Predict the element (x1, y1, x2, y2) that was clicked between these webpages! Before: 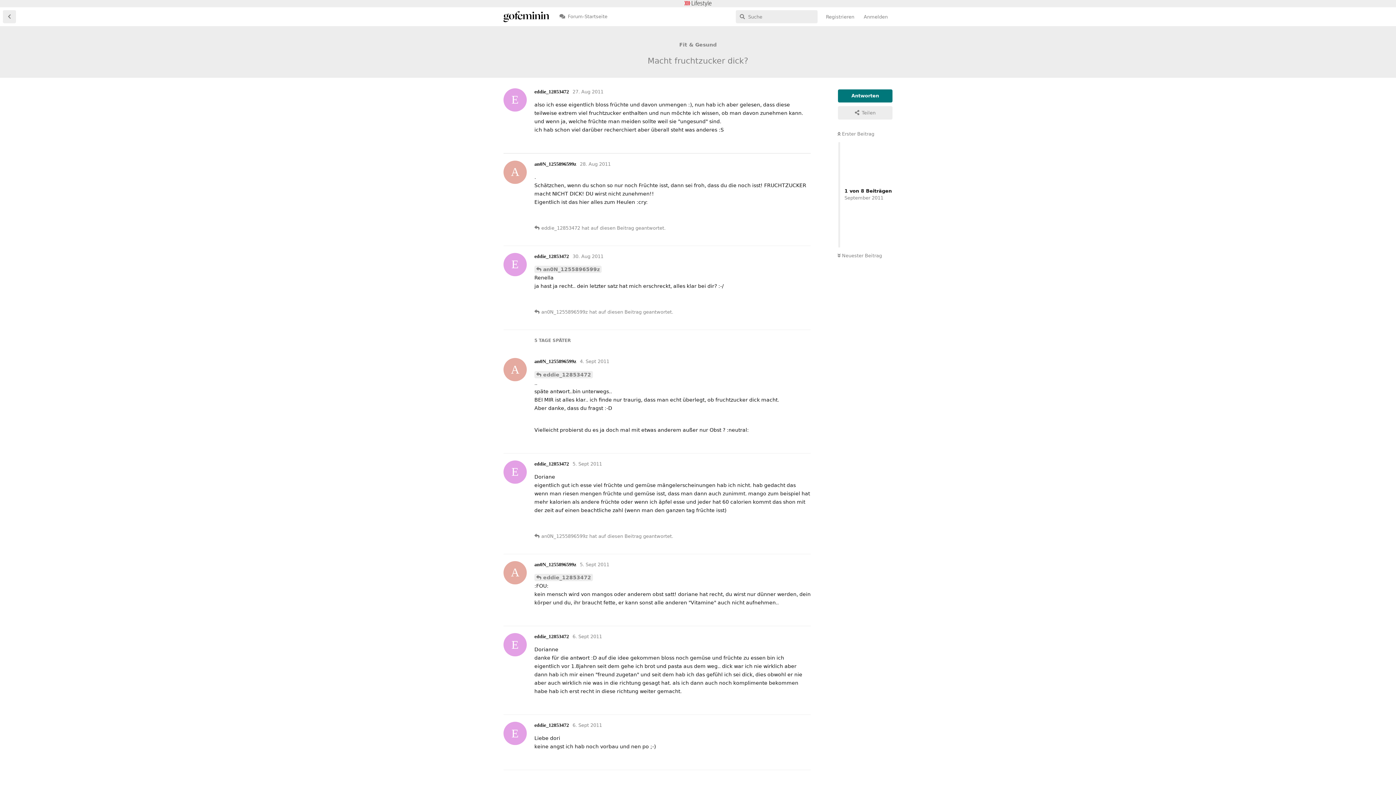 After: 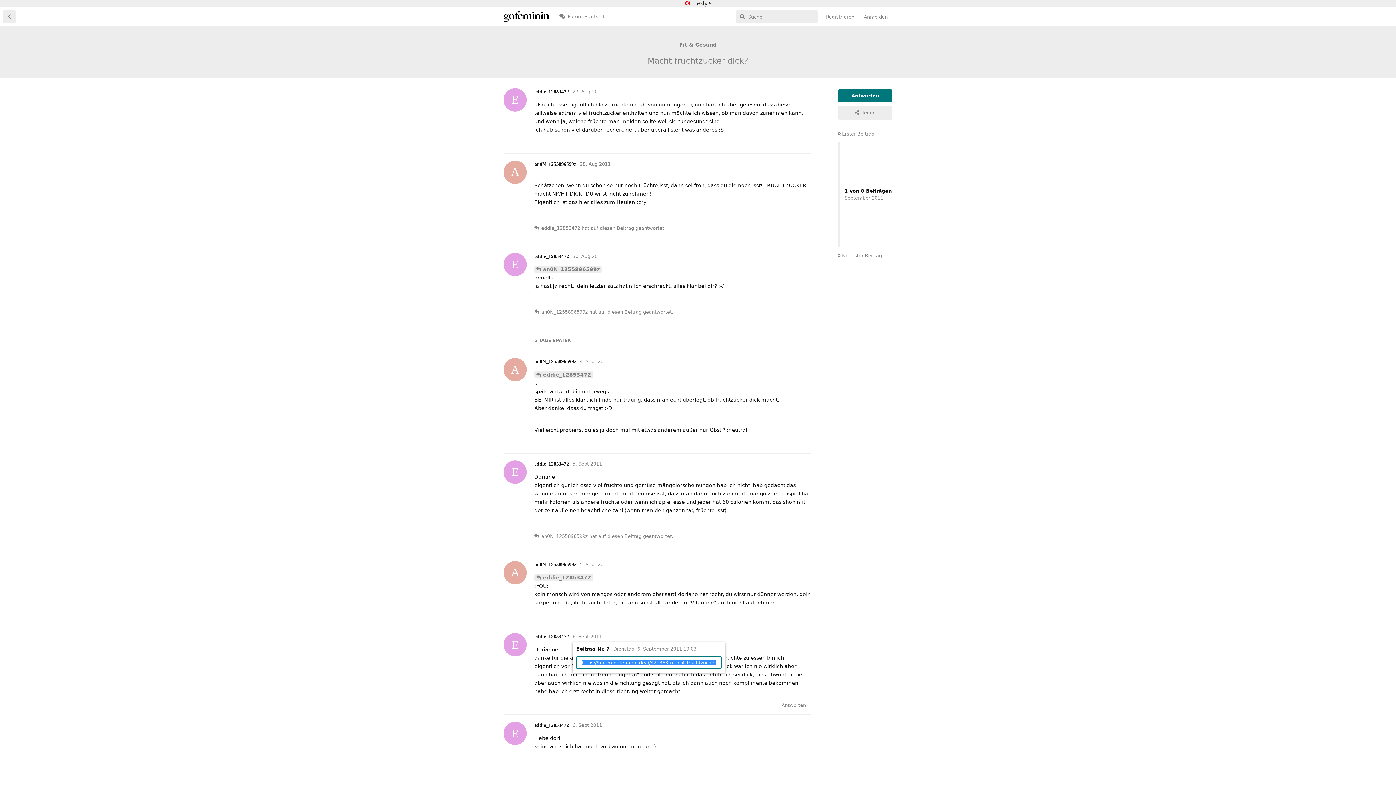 Action: bbox: (572, 634, 602, 639) label: 6. Sept 2011